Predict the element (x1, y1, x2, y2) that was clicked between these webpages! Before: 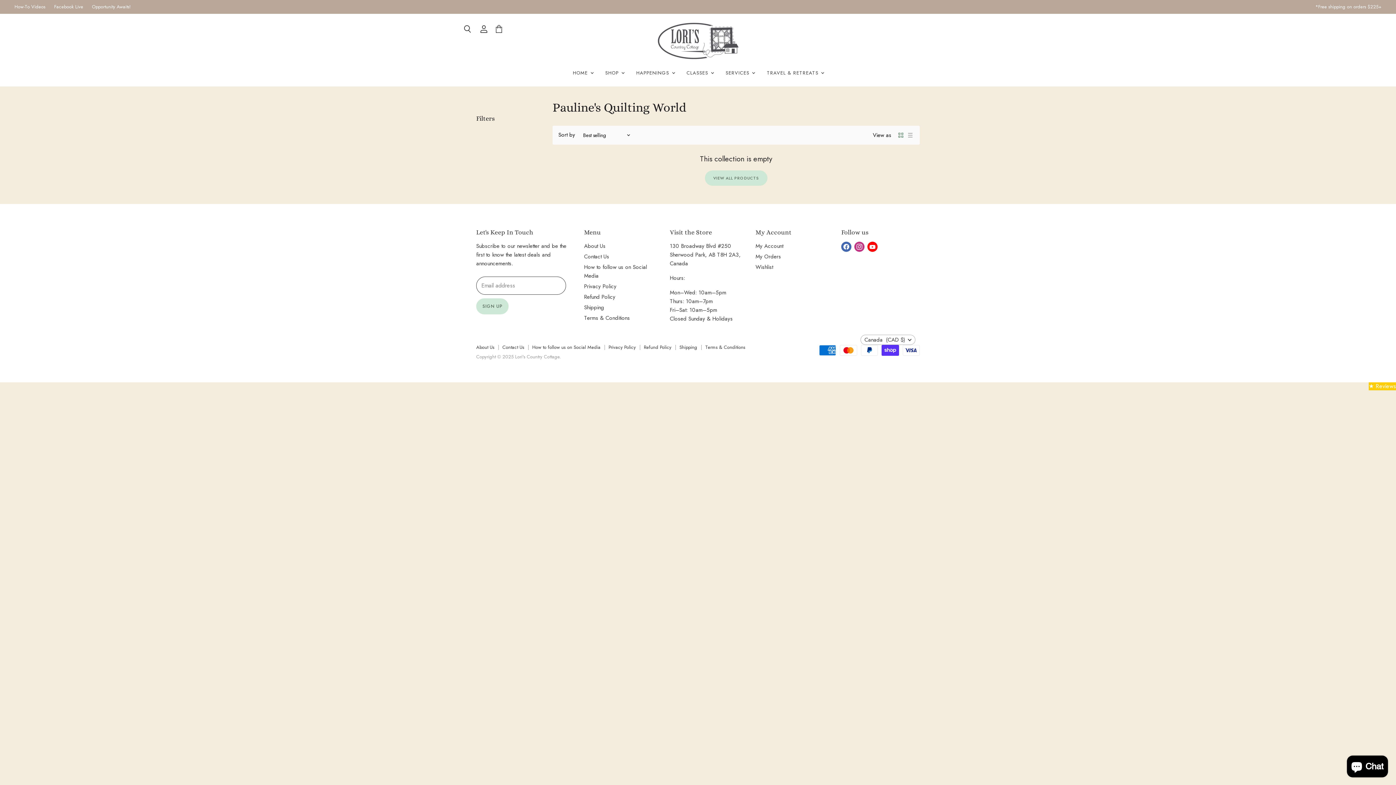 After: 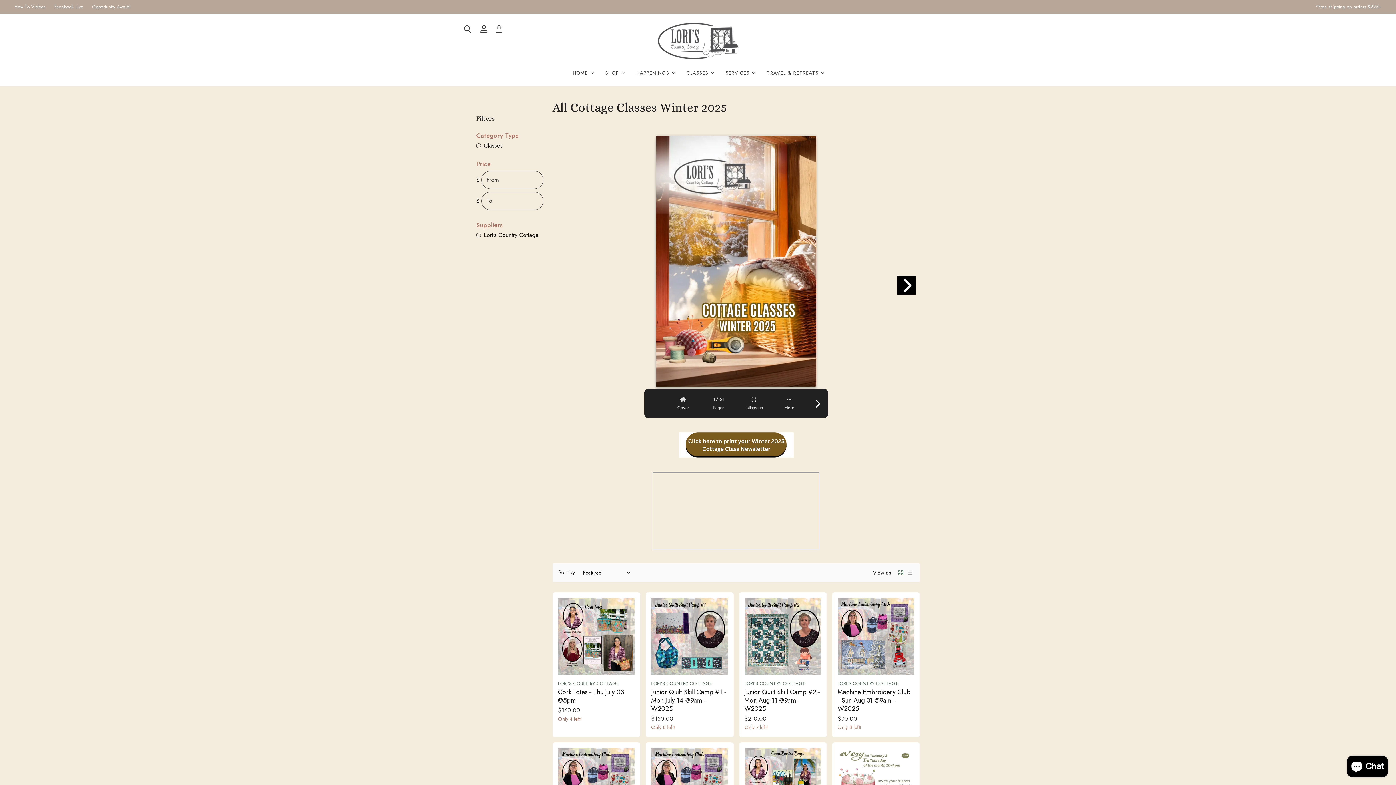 Action: label: CLASSES  bbox: (681, 65, 718, 80)